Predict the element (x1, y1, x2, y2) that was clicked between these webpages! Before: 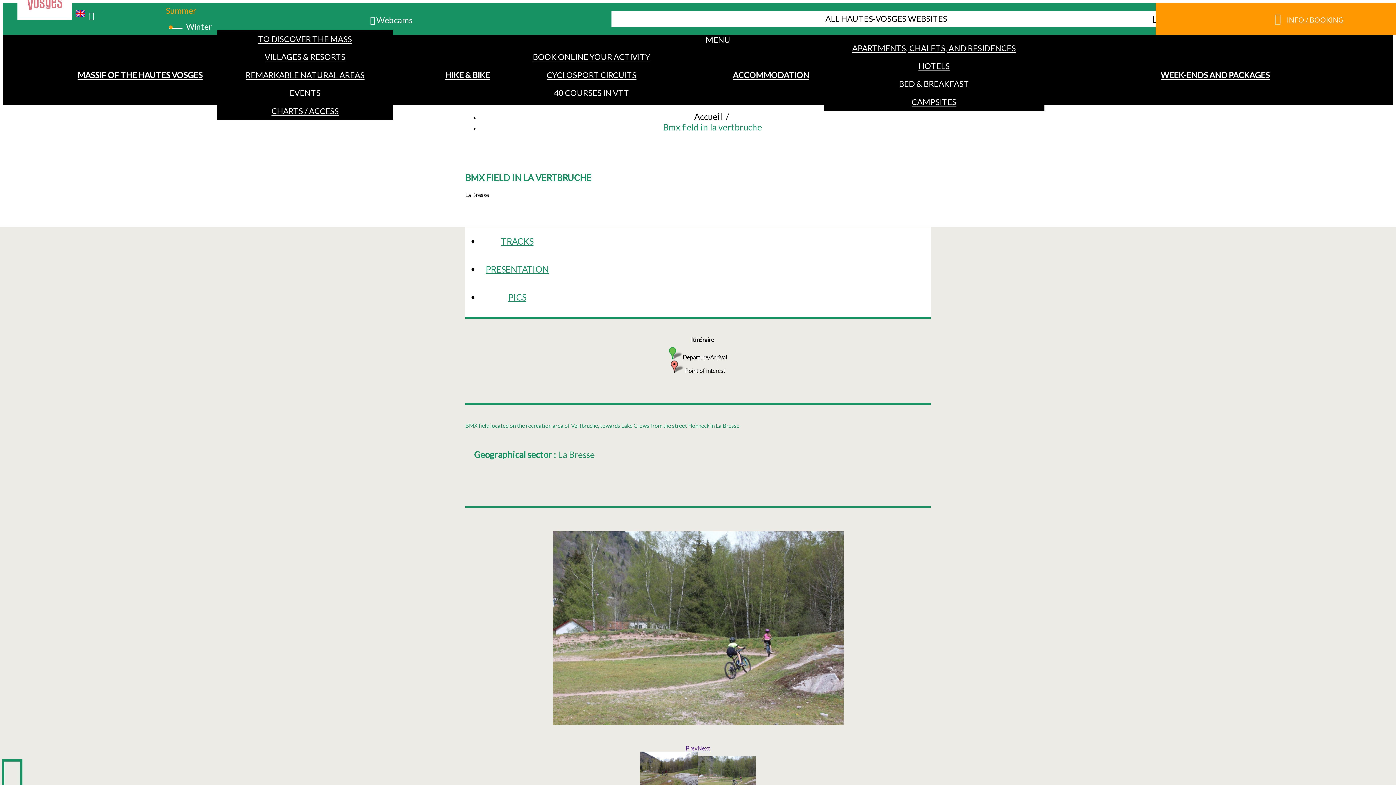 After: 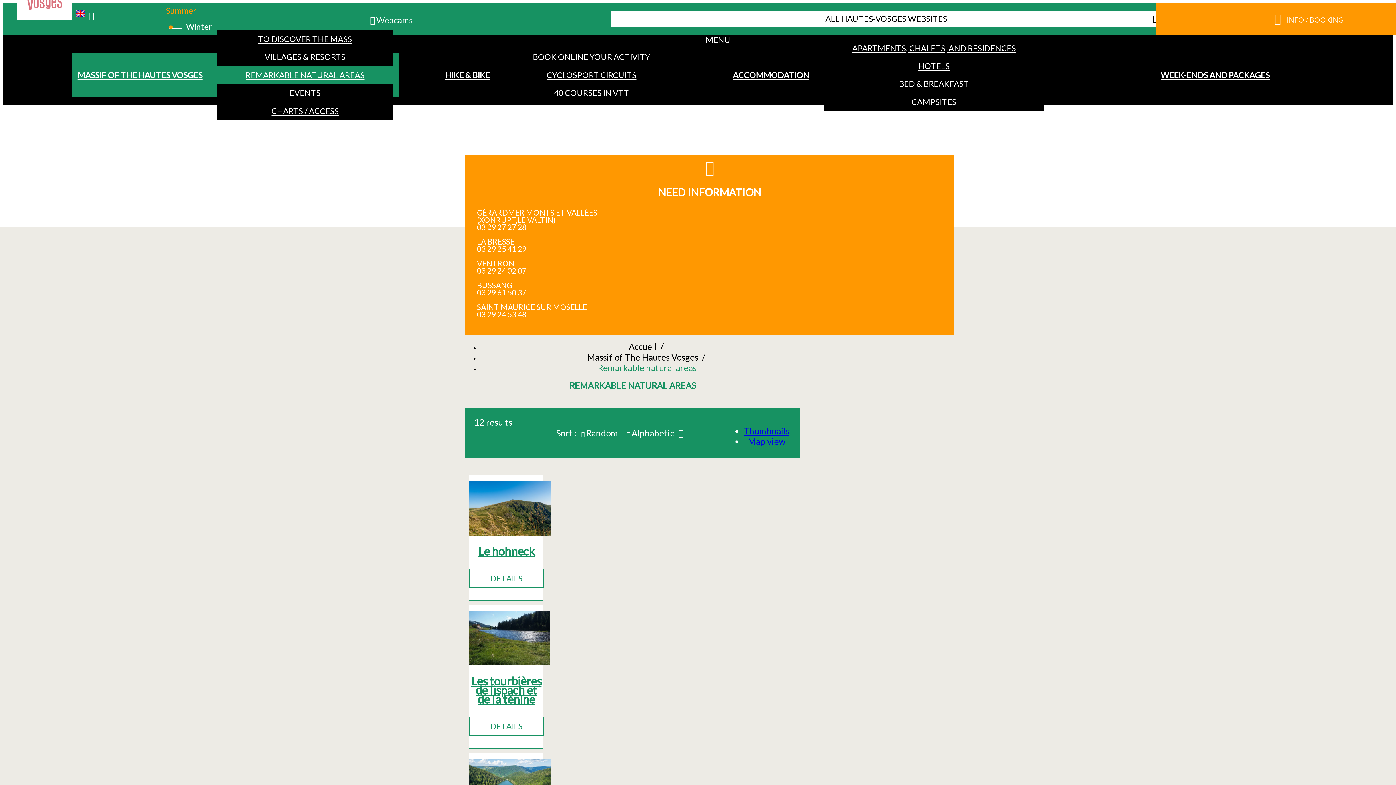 Action: bbox: (221, 70, 389, 79) label: REMARKABLE NATURAL AREAS